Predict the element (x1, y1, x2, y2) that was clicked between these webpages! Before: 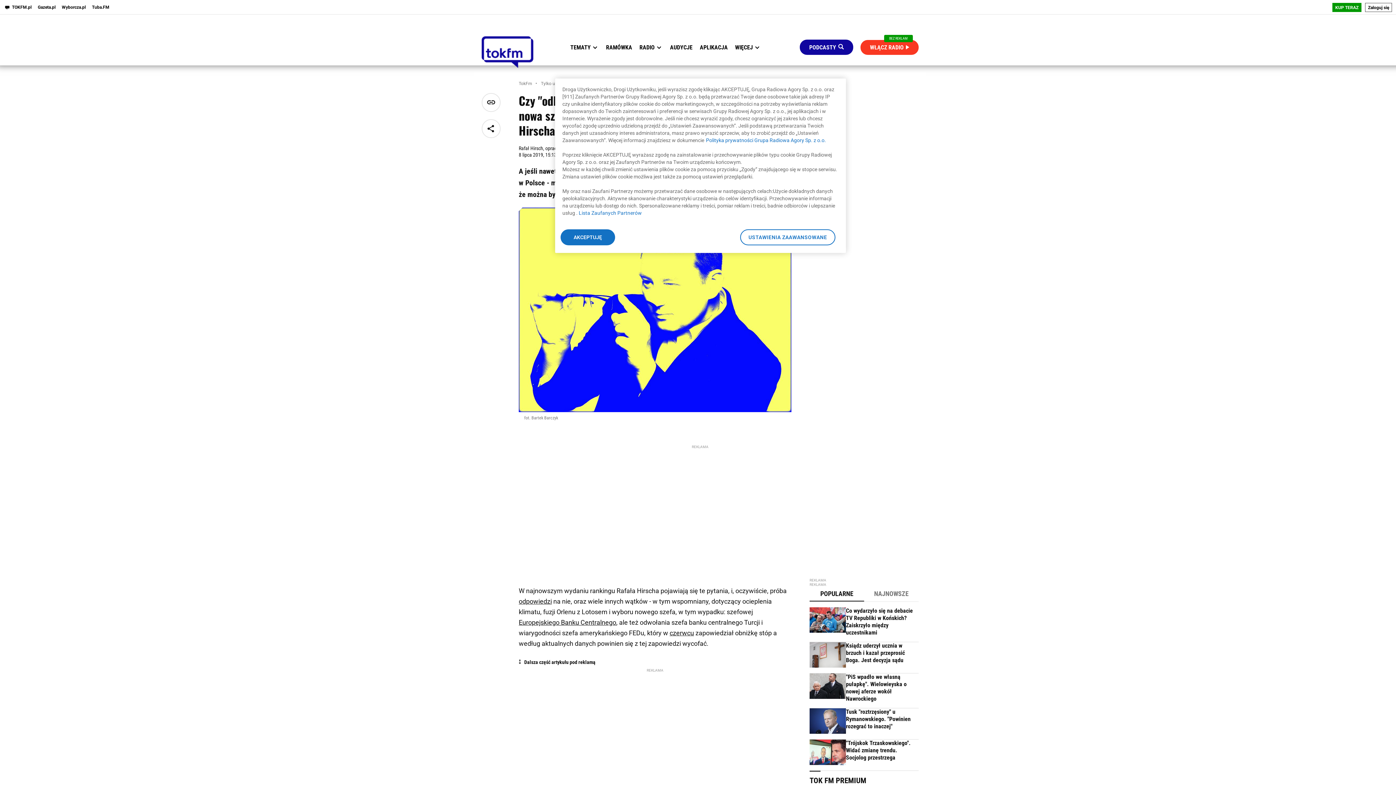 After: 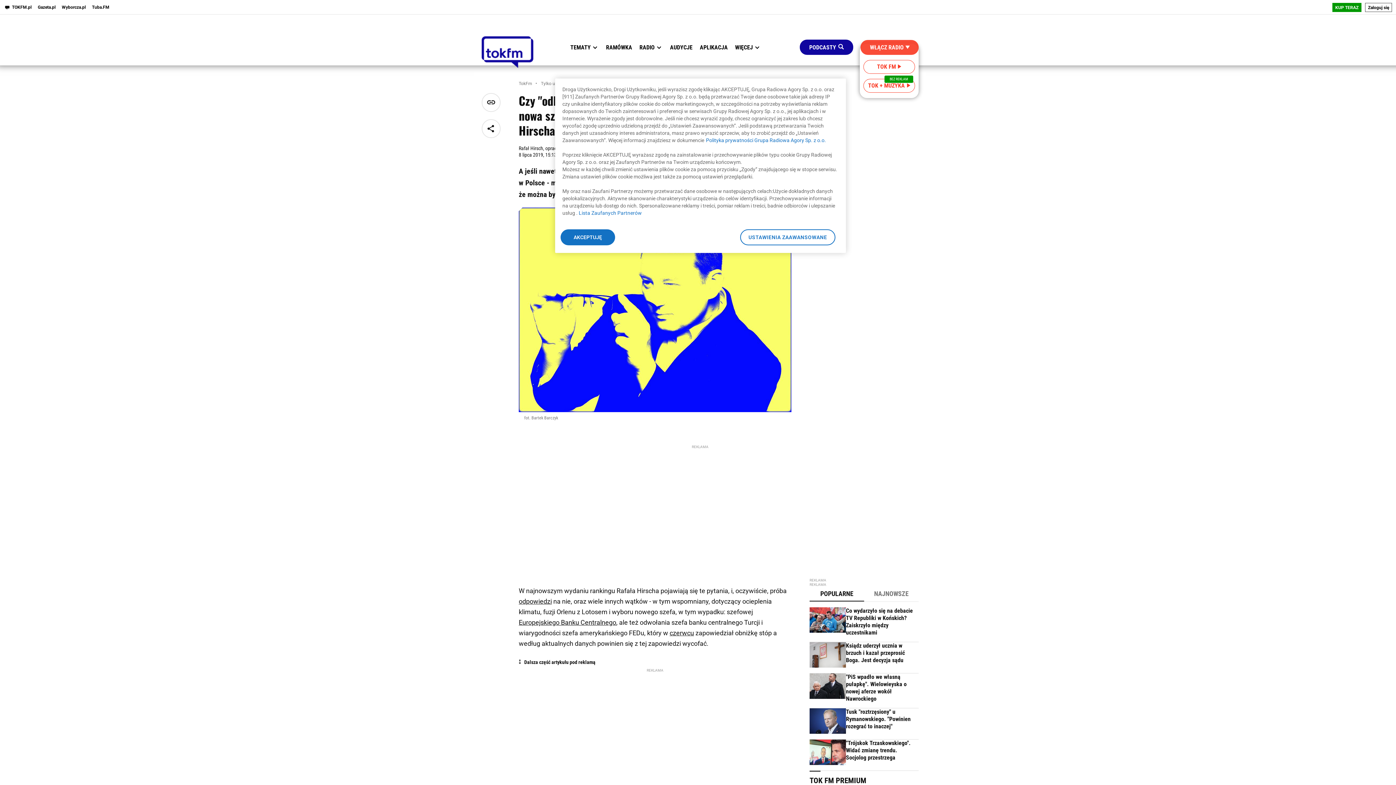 Action: label: WŁĄCZ RADIO bbox: (860, 39, 918, 54)